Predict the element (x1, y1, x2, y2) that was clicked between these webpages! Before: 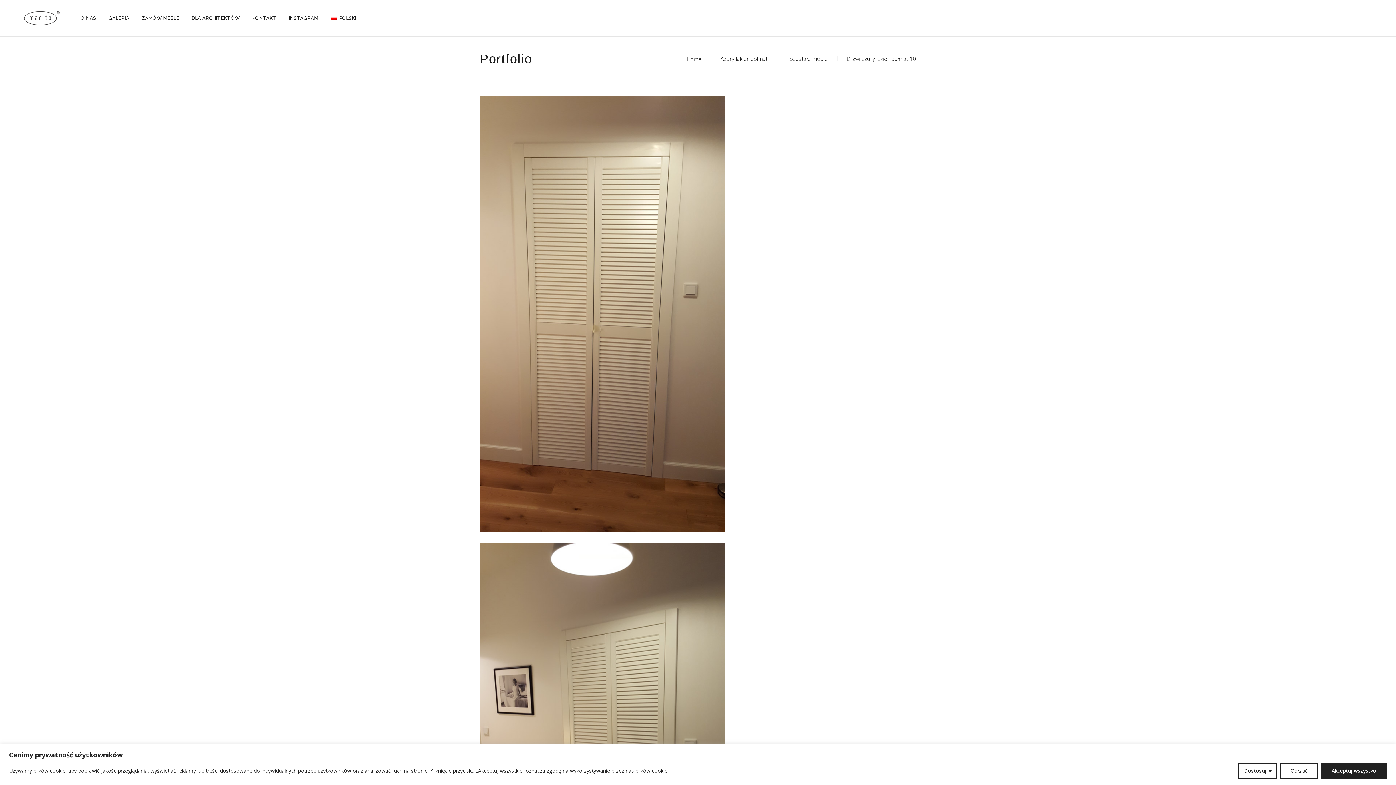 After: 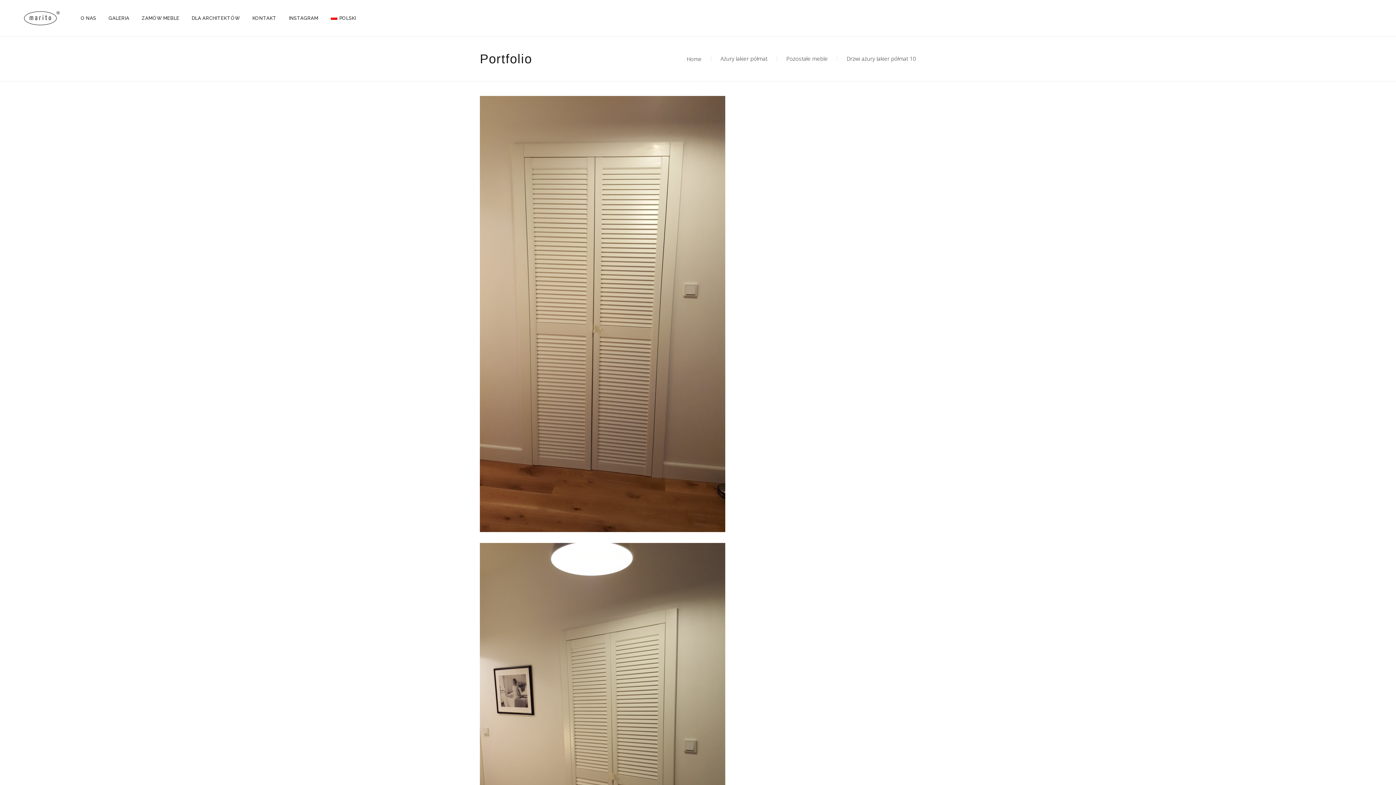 Action: label: Odrzuć bbox: (1280, 763, 1318, 779)